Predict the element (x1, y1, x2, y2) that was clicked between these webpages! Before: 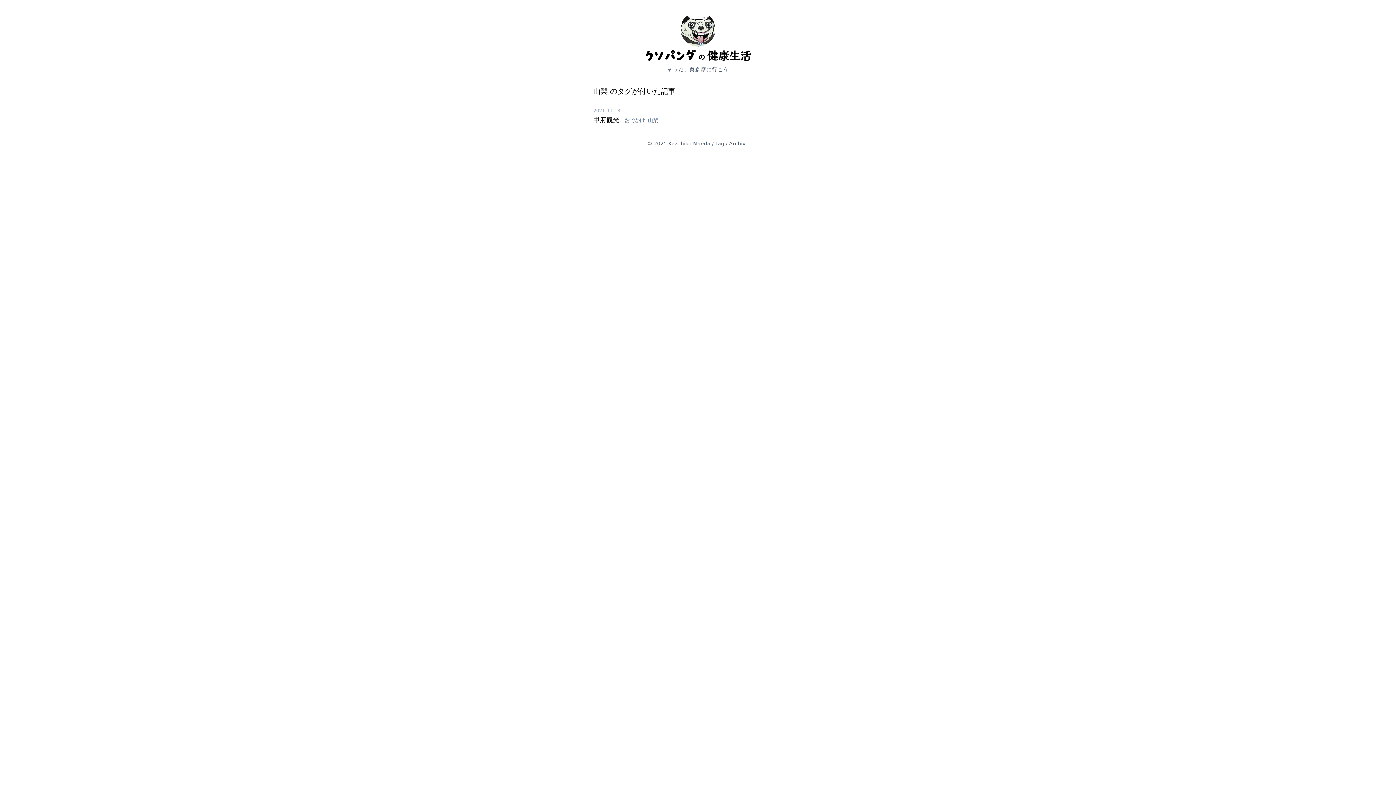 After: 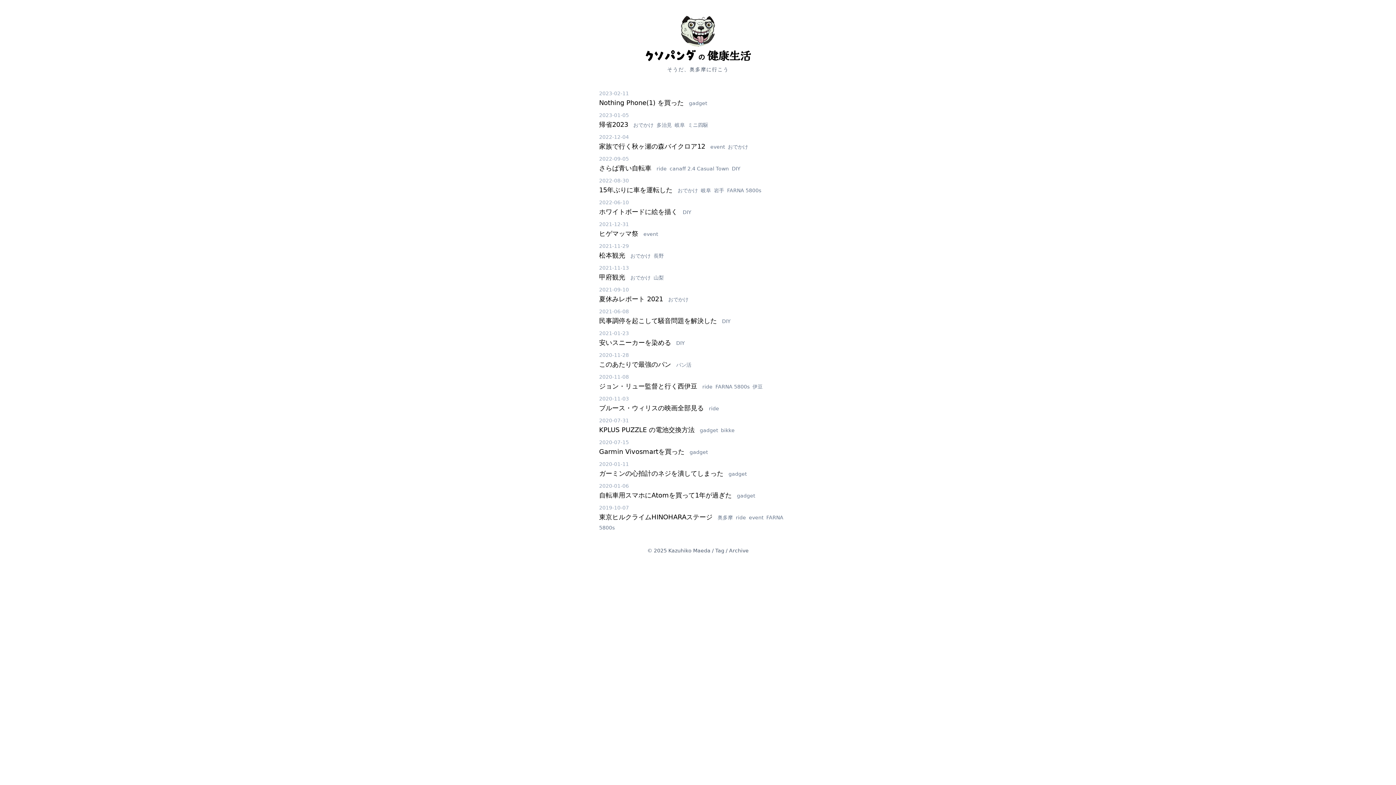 Action: label: クソパンダ の 健康生活 bbox: (465, 11, 930, 61)